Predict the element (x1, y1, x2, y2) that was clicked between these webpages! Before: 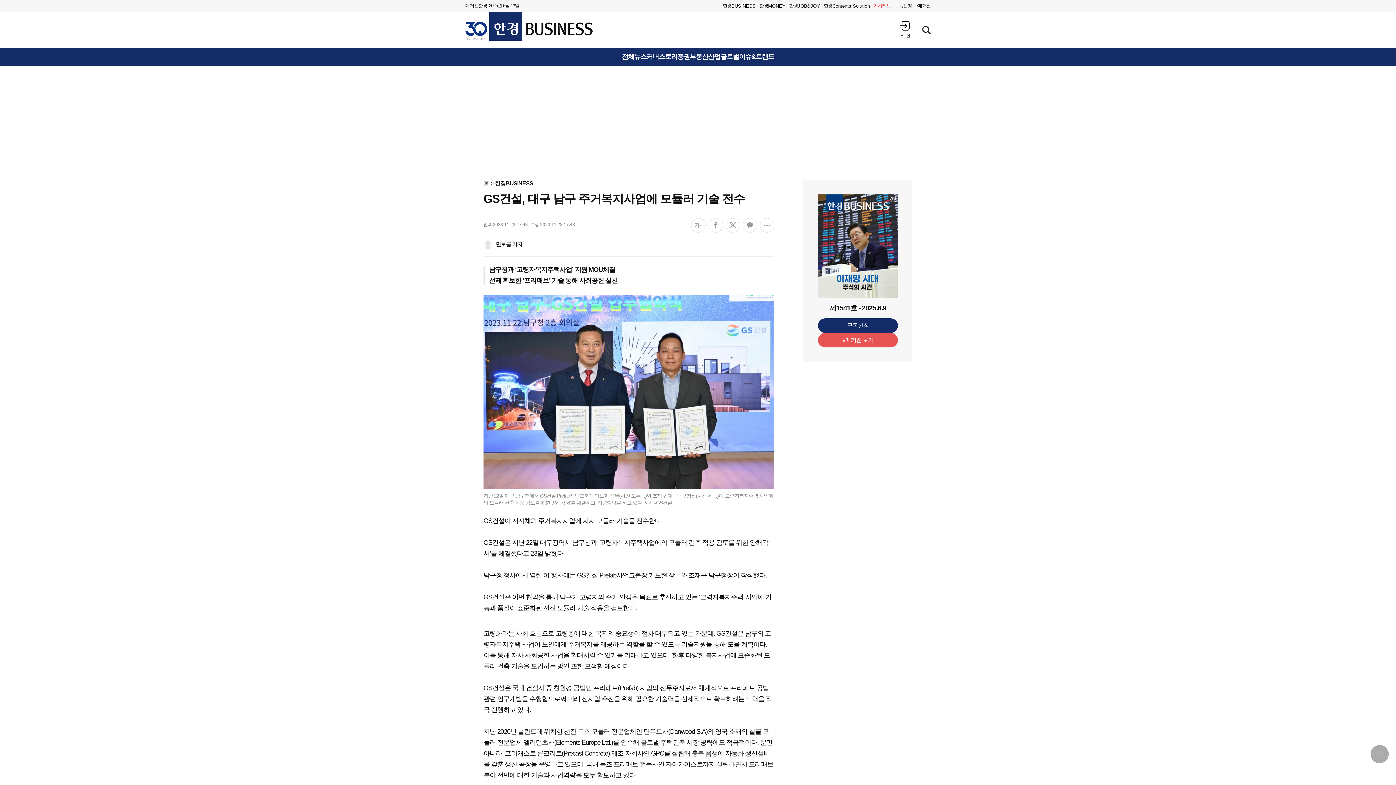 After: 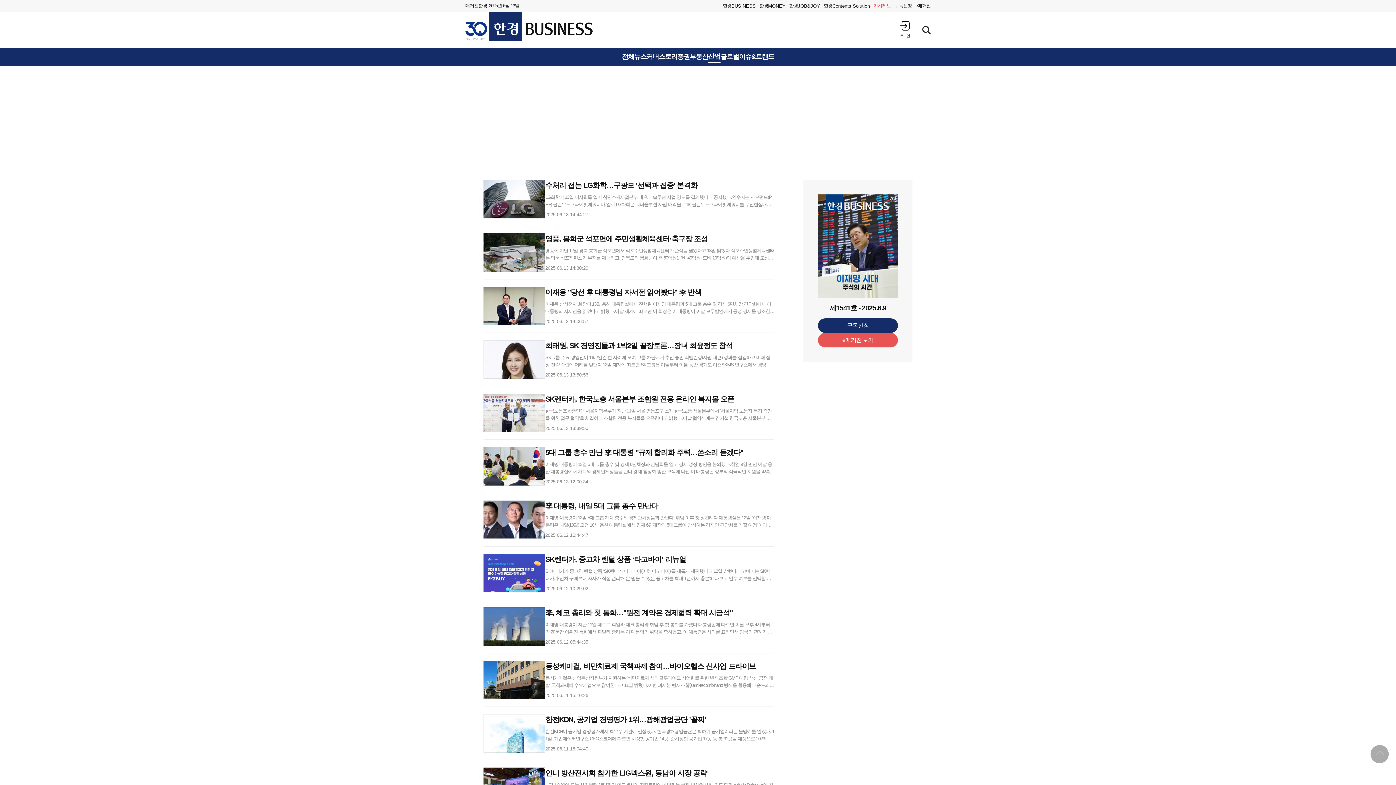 Action: label: 산업 bbox: (708, 53, 720, 60)